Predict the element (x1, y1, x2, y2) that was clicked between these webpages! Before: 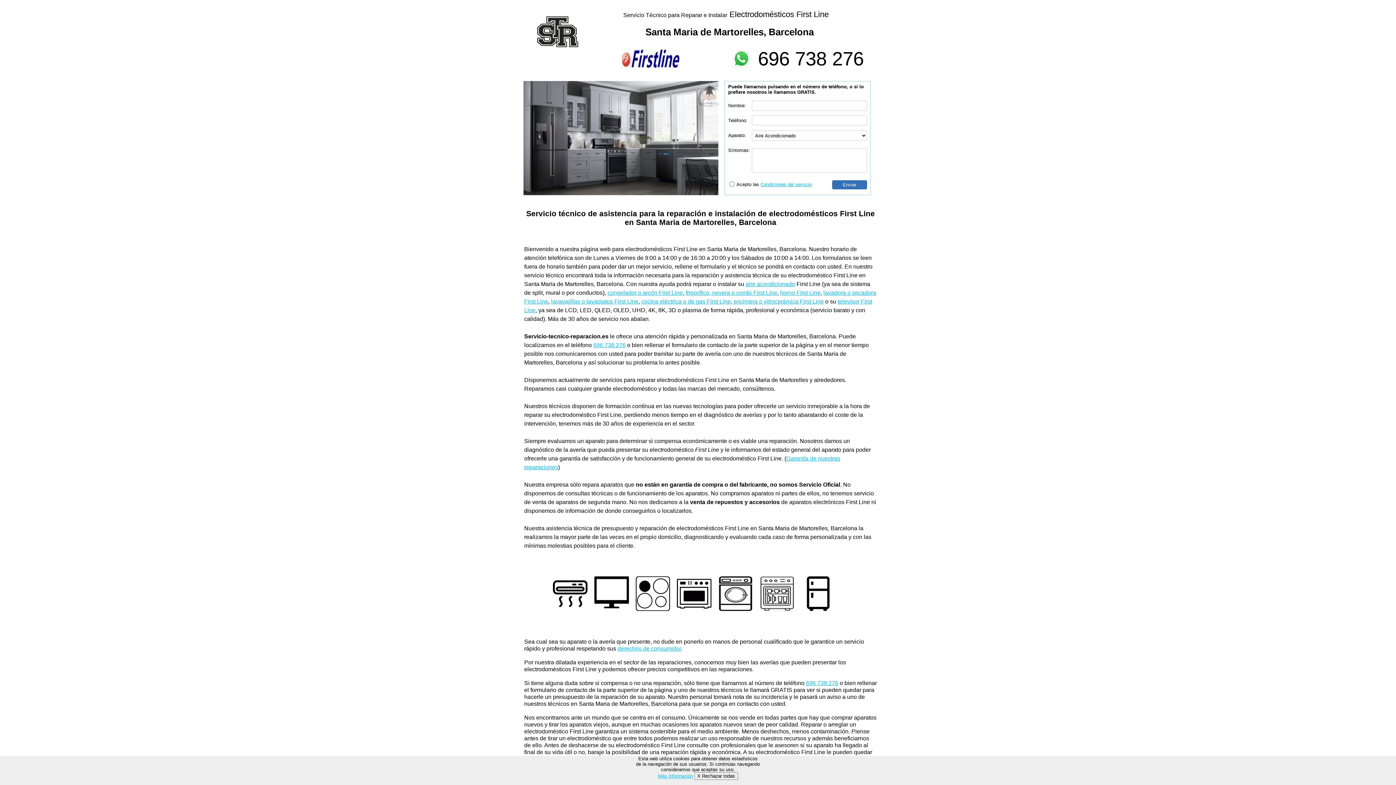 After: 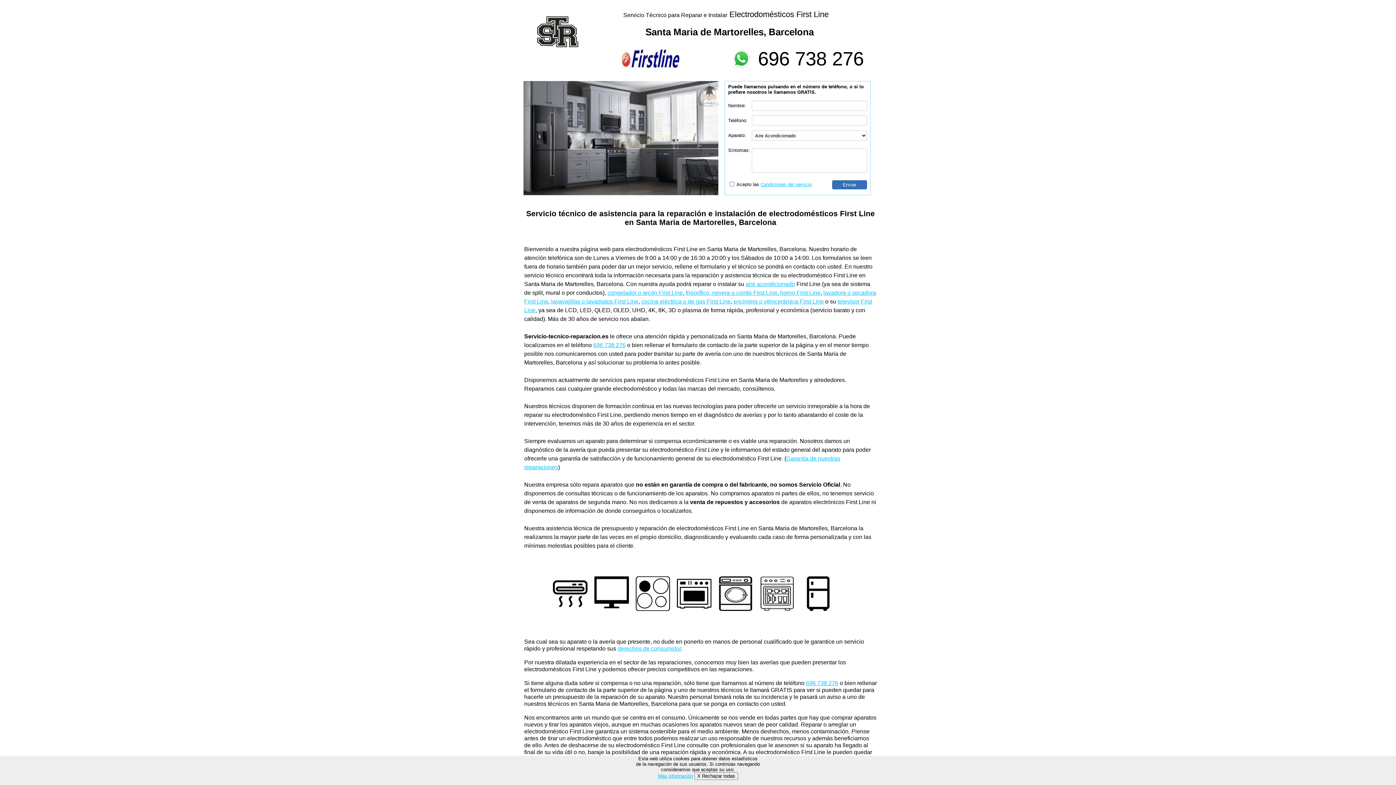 Action: bbox: (593, 342, 625, 348) label: 696 738 276